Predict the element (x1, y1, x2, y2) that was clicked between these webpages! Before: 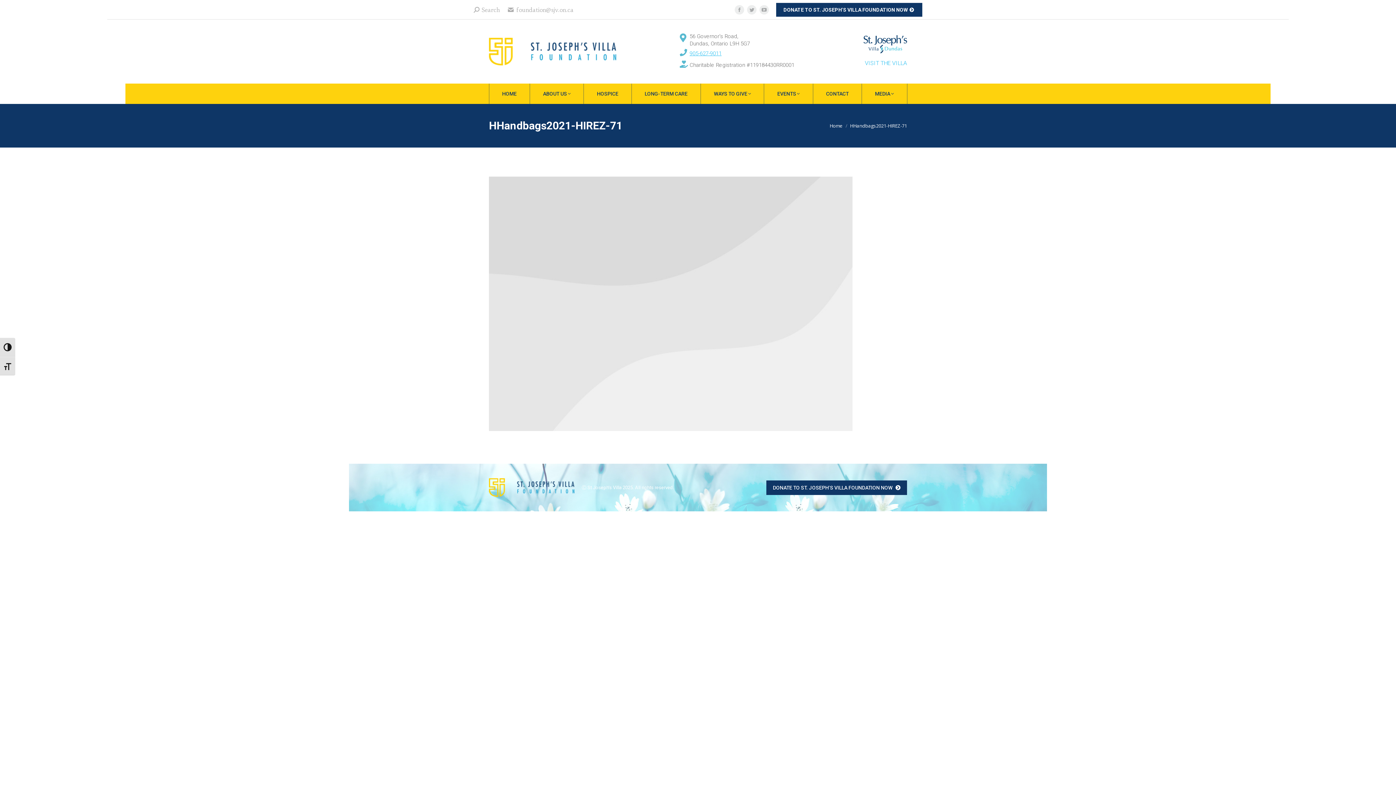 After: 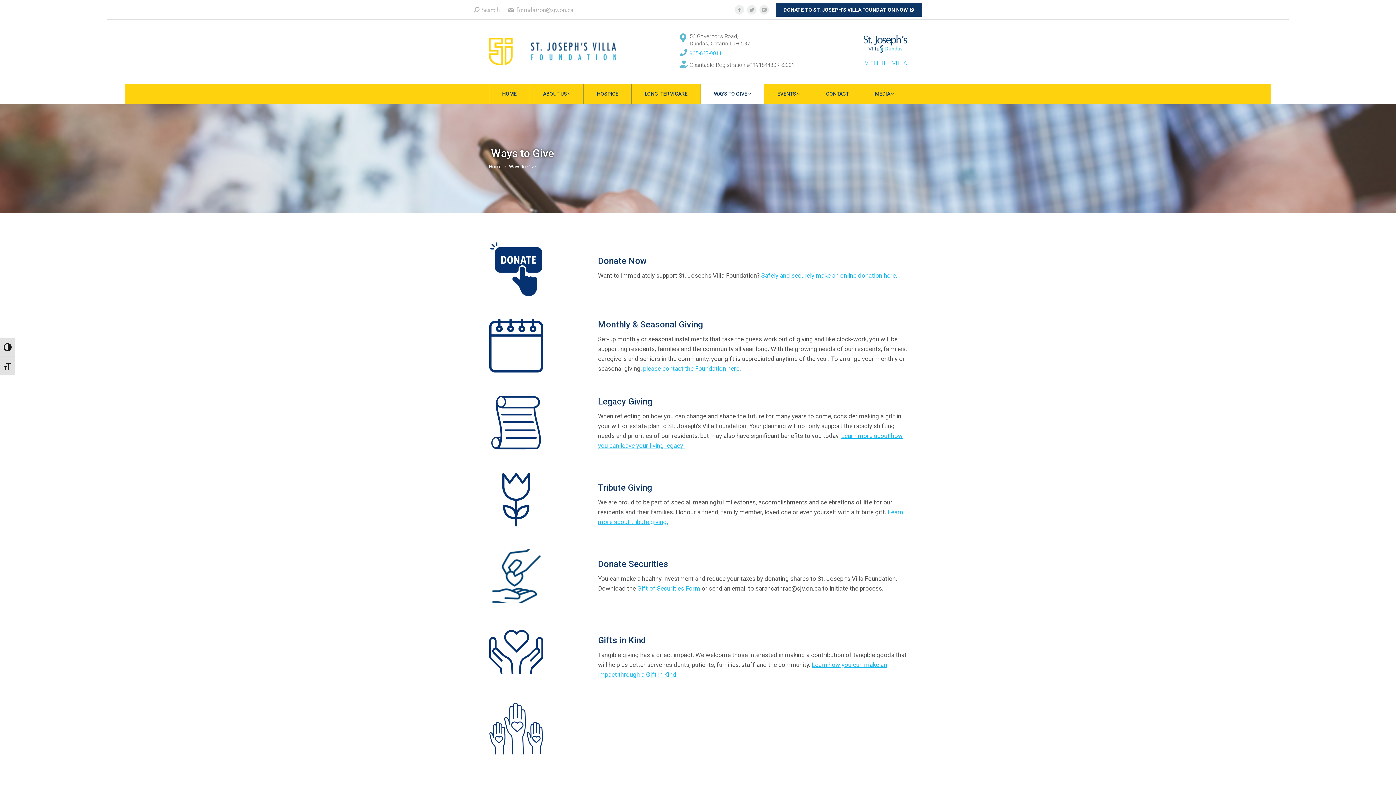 Action: bbox: (700, 83, 764, 104) label: WAYS TO GIVE